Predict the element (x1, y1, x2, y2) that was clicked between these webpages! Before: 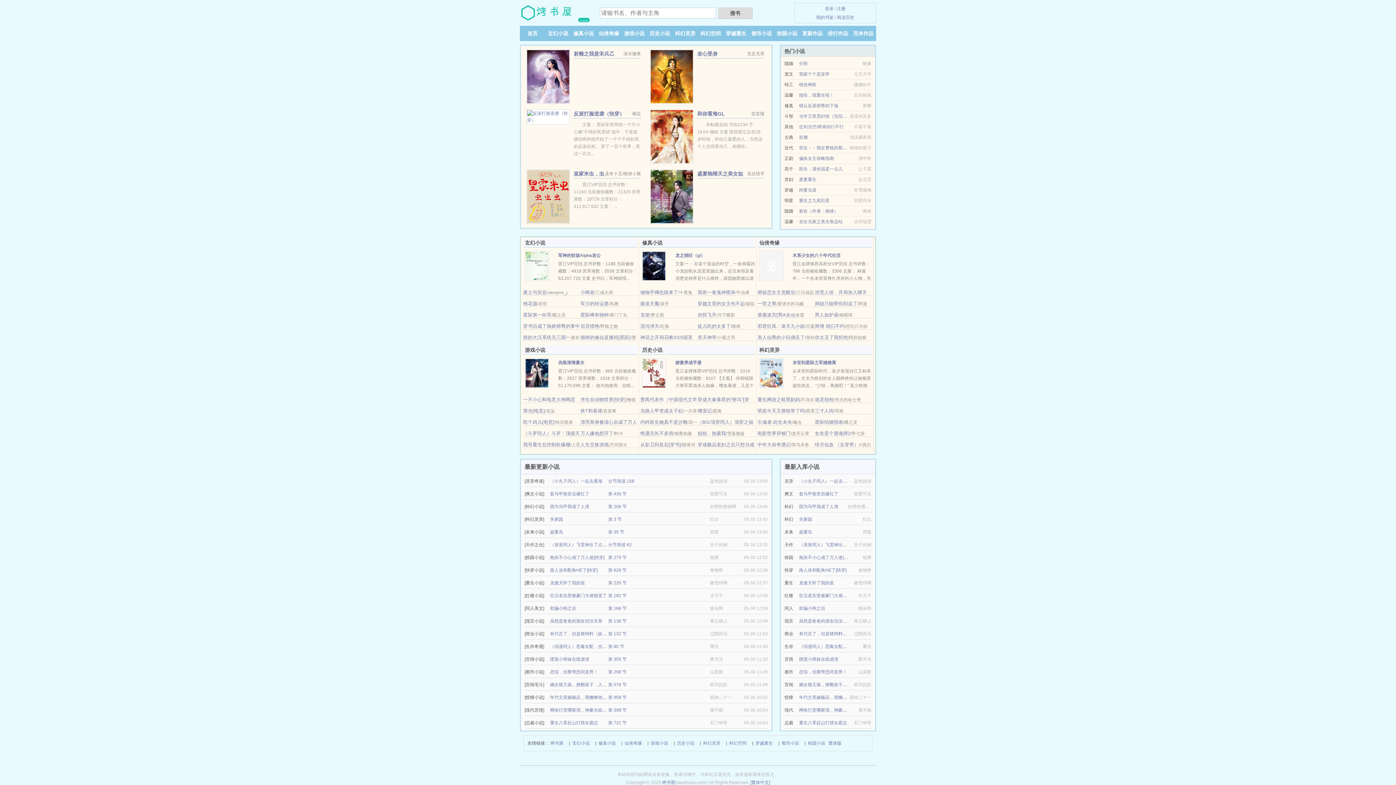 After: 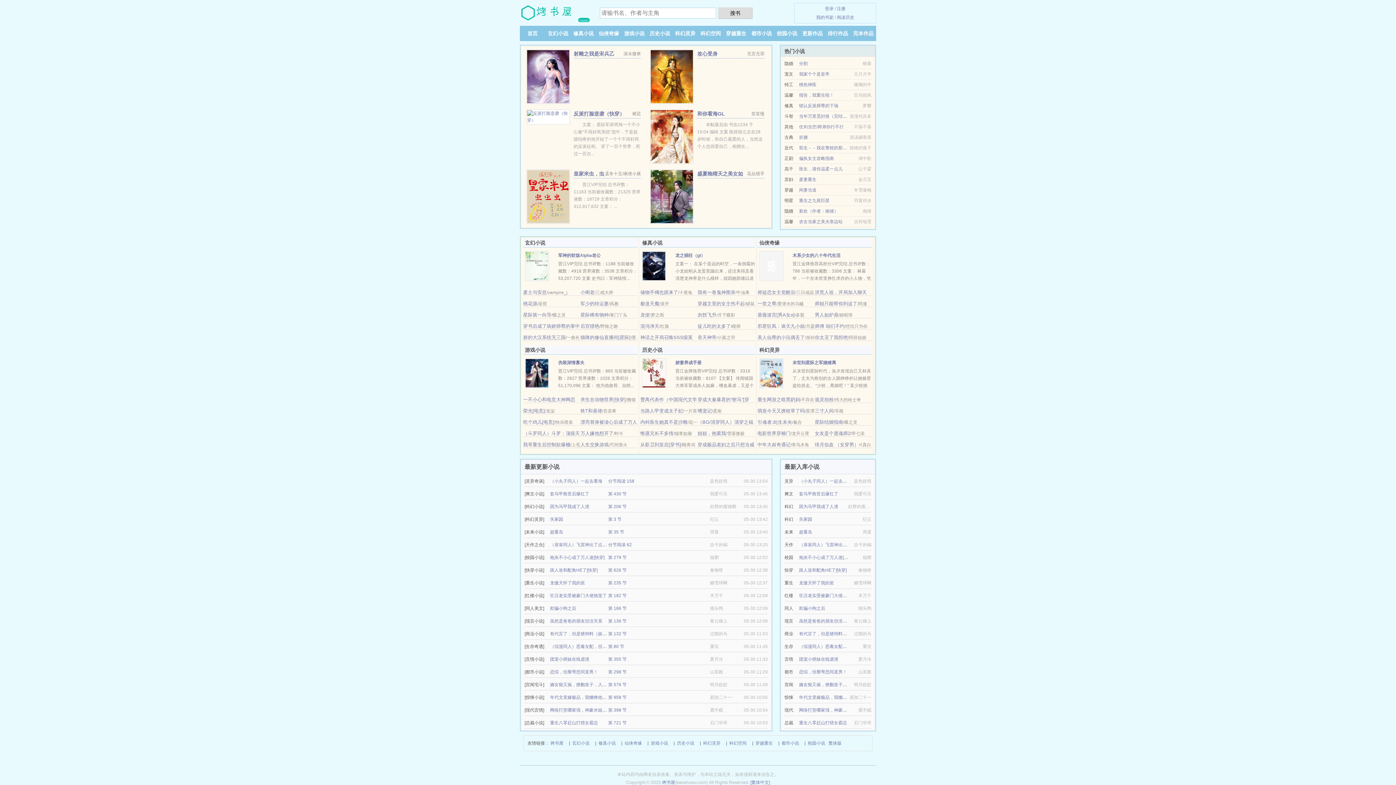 Action: bbox: (550, 606, 576, 611) label: 欺骗小狗之后